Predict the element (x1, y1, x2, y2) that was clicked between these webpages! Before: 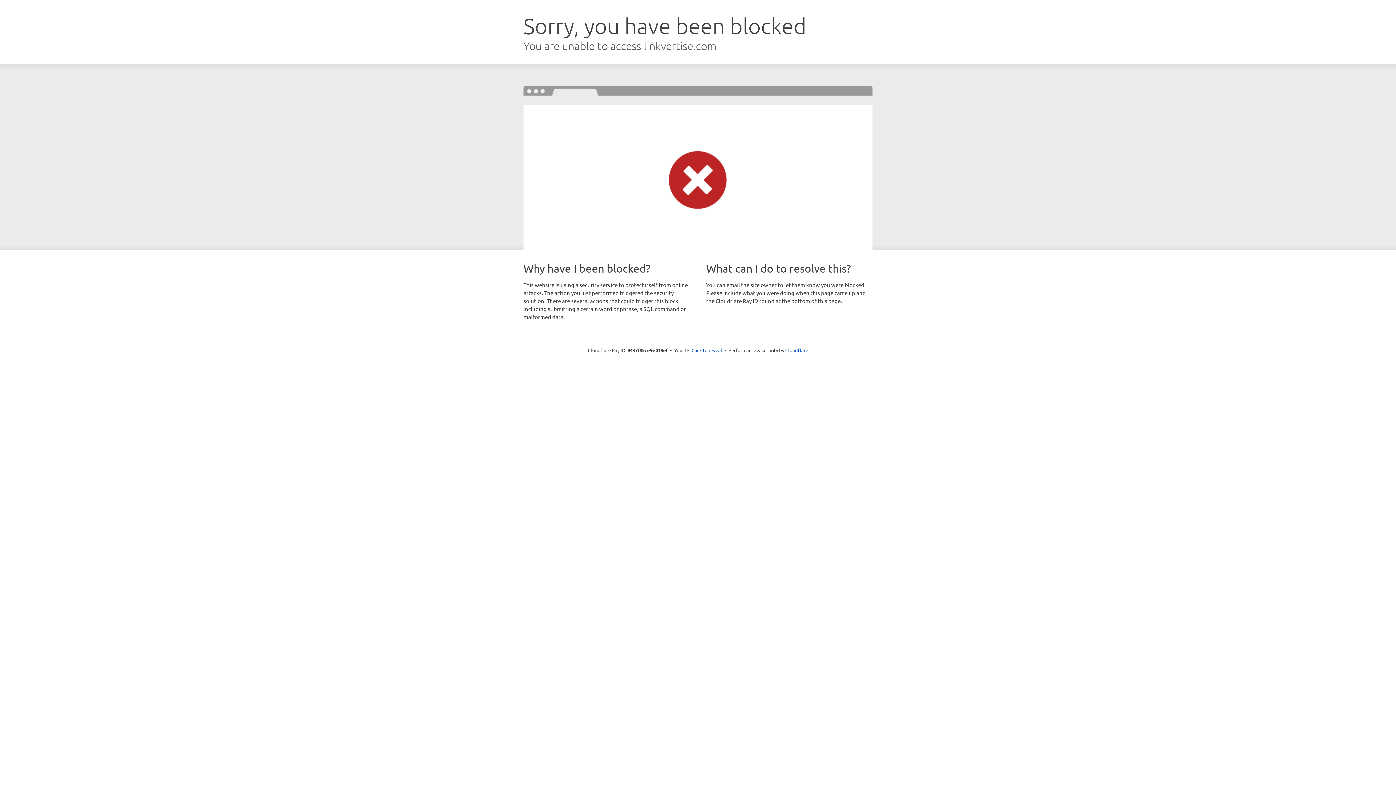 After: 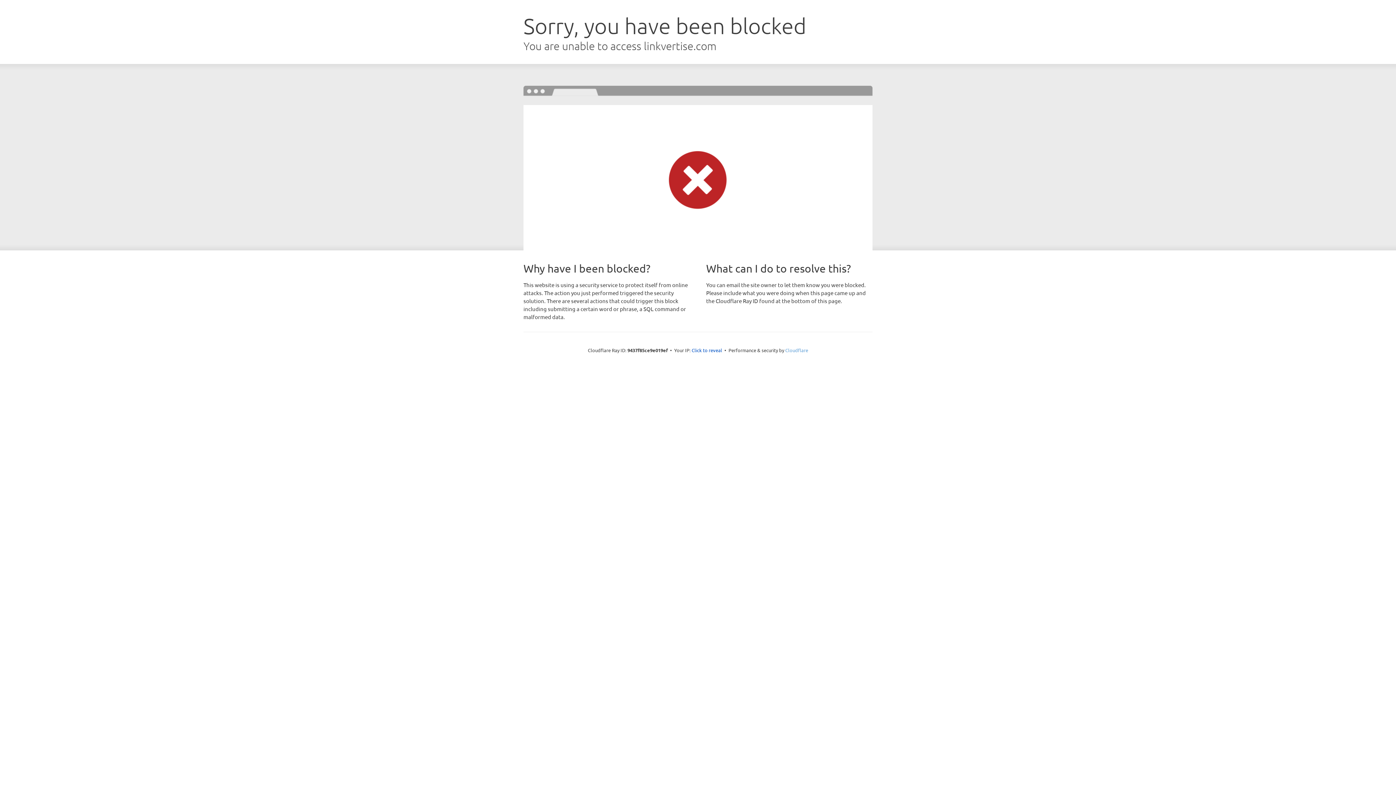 Action: label: Cloudflare bbox: (785, 347, 808, 353)